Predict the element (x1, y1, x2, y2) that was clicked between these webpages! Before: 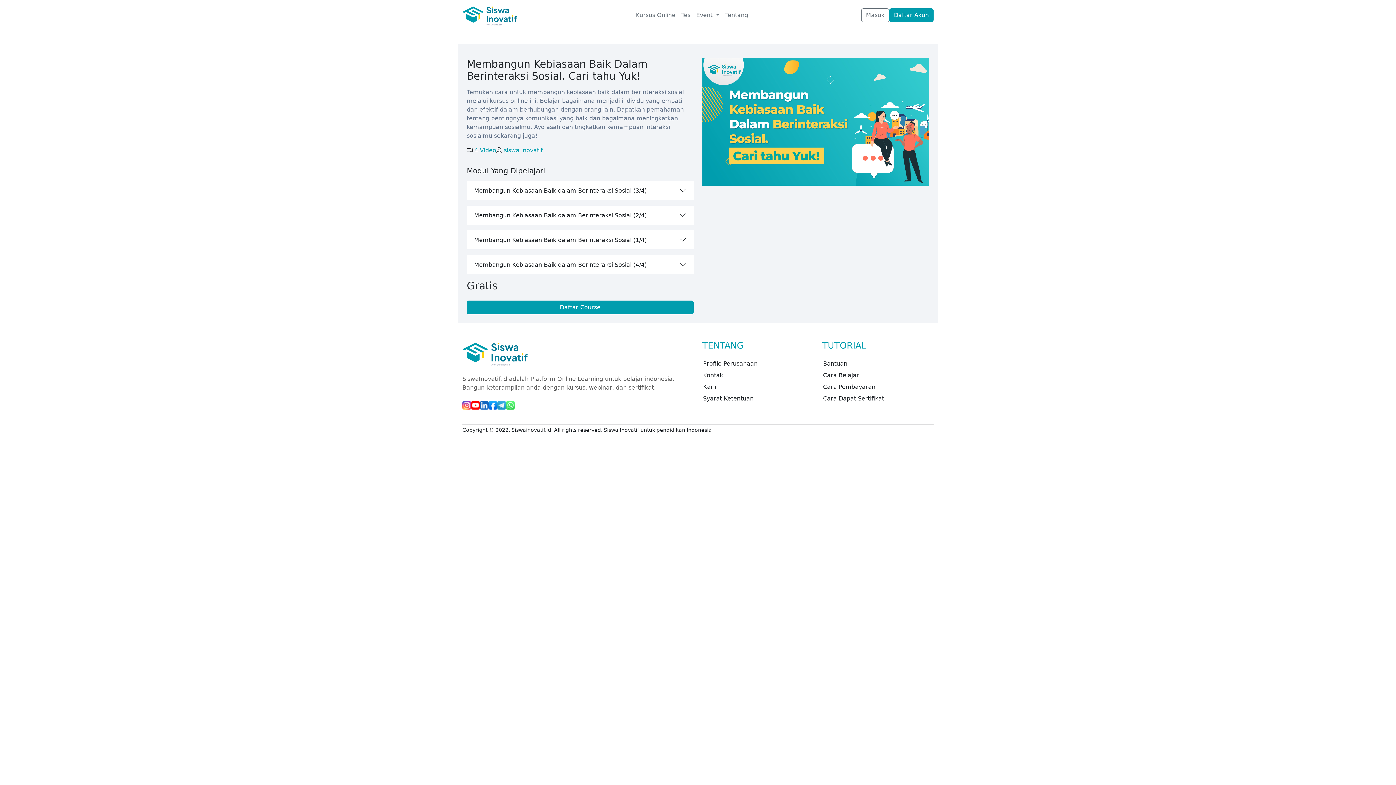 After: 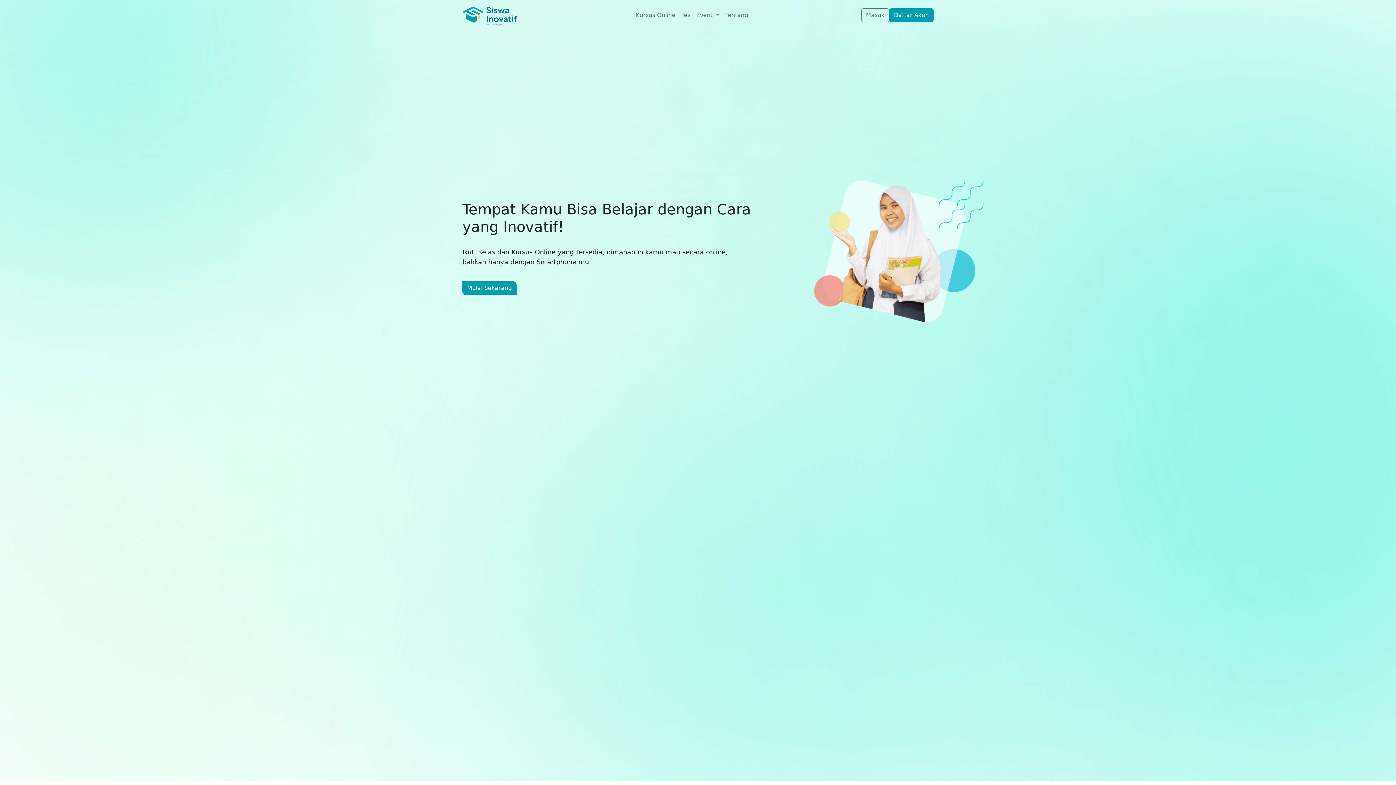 Action: bbox: (462, 2, 517, 27)